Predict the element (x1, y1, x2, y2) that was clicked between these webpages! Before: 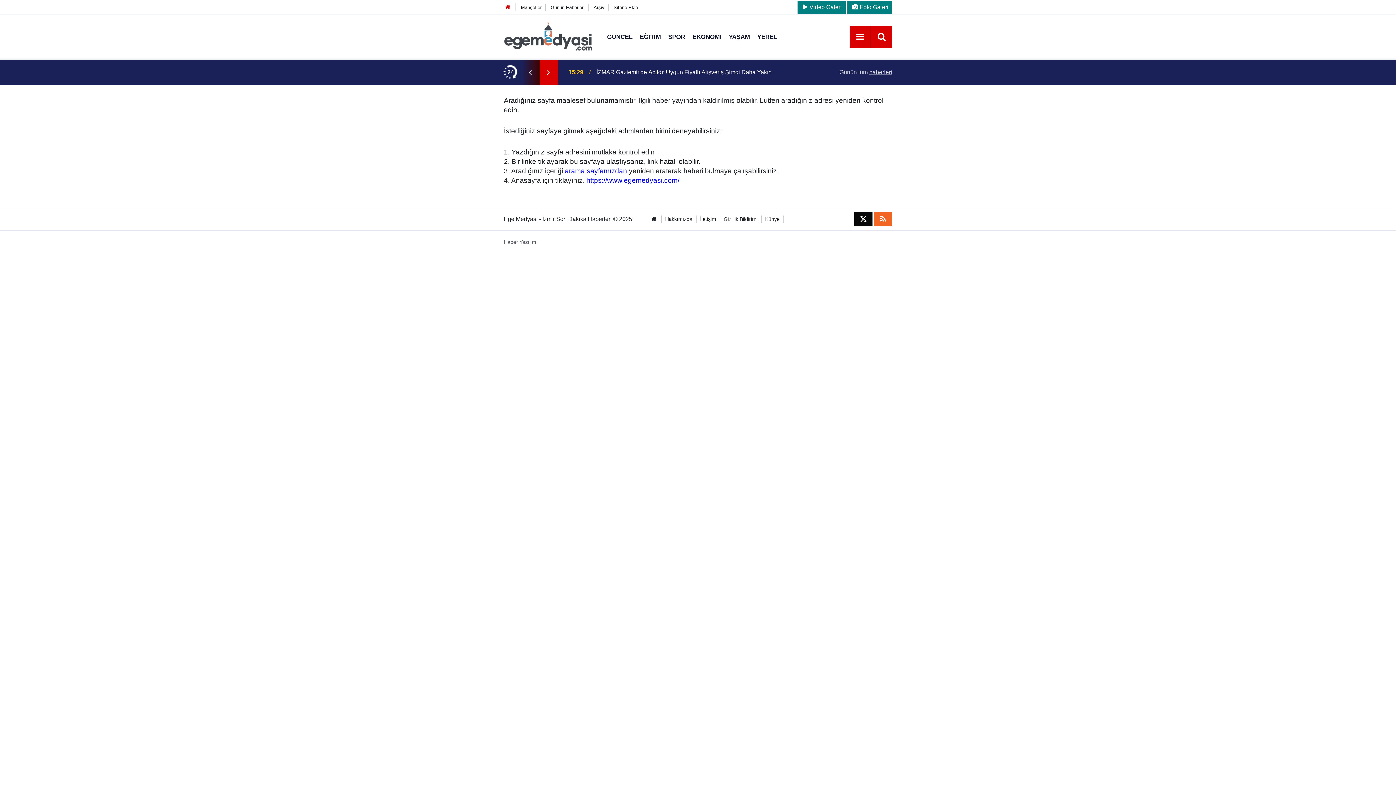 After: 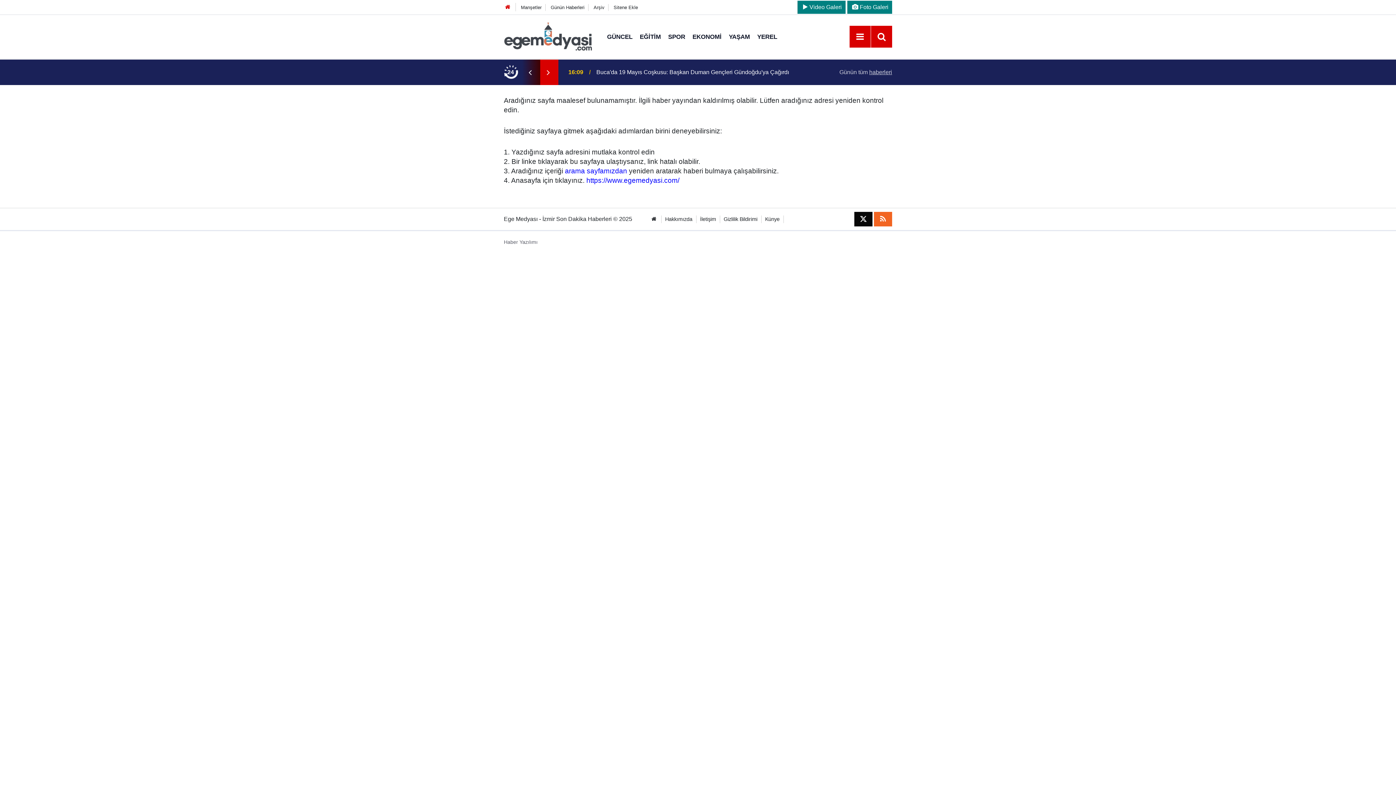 Action: bbox: (539, 68, 557, 76)